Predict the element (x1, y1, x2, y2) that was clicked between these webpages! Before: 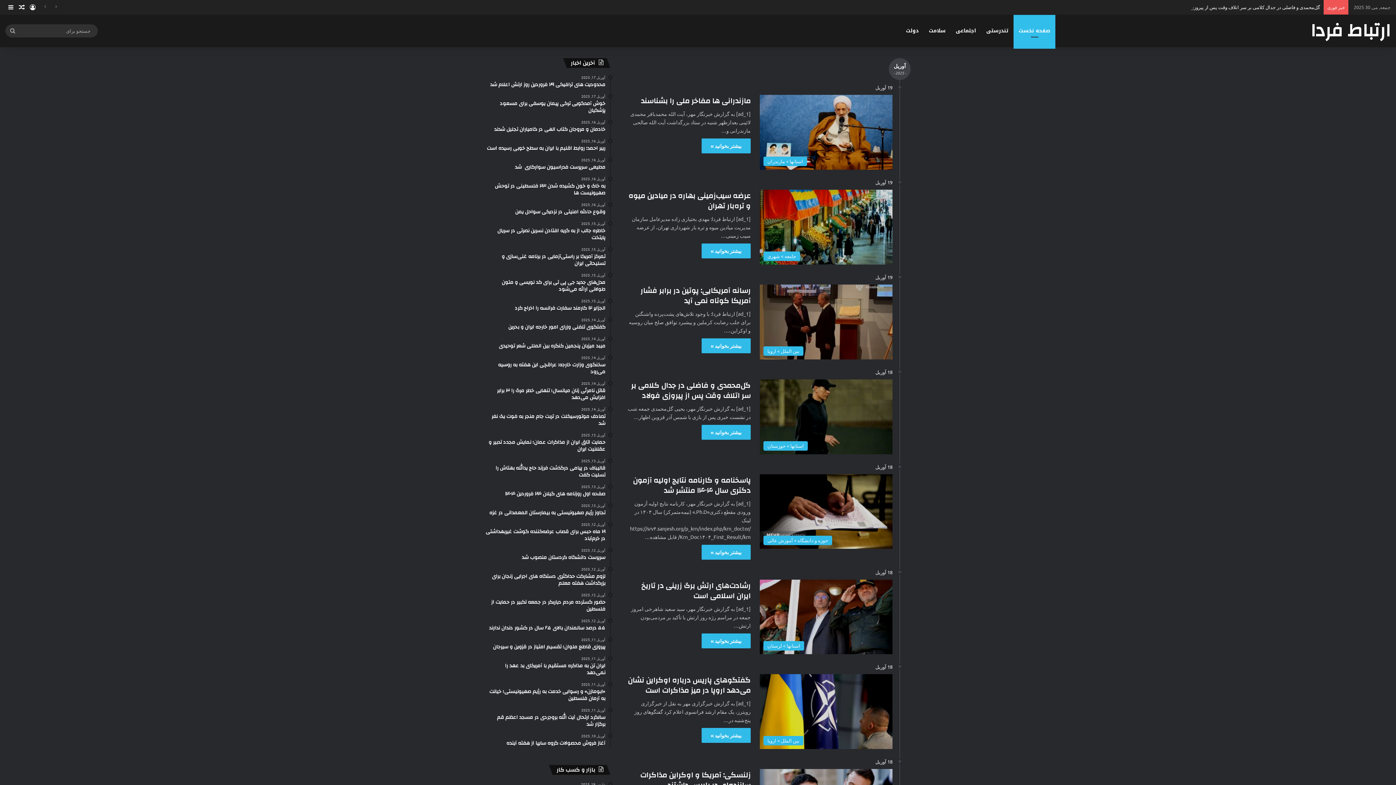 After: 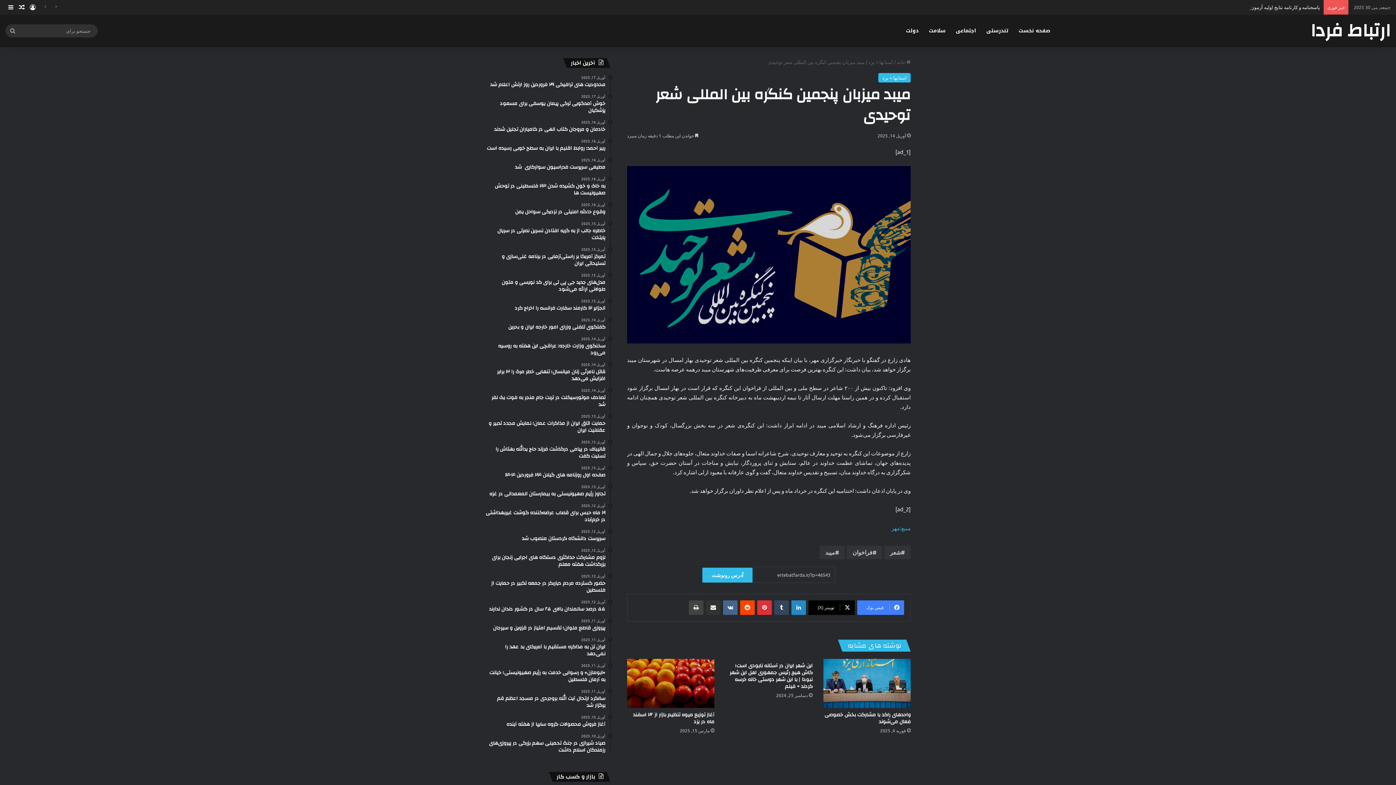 Action: label: آوریل 14, 2025
میبد میزبان پنجمین کنگره بین المللی شعر توحیدی bbox: (485, 336, 605, 349)